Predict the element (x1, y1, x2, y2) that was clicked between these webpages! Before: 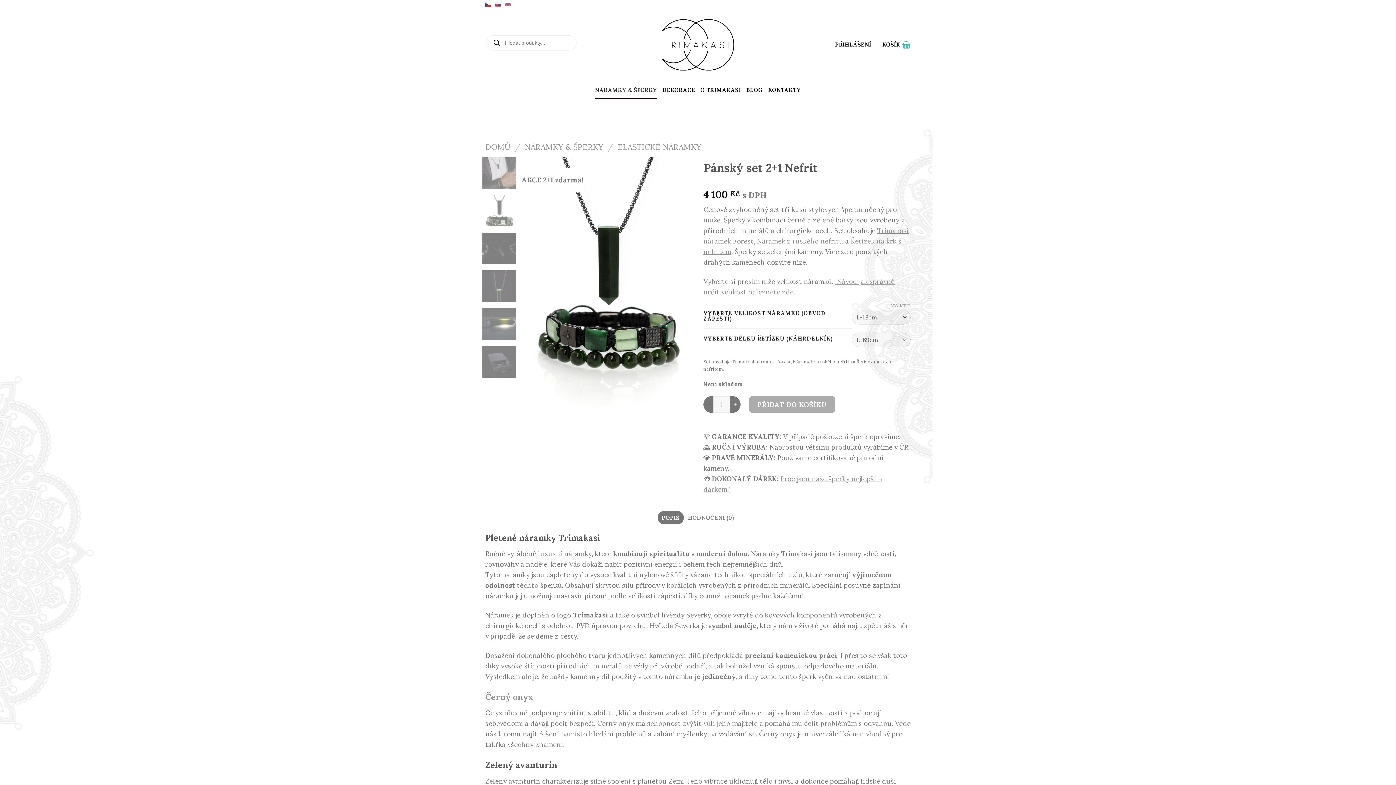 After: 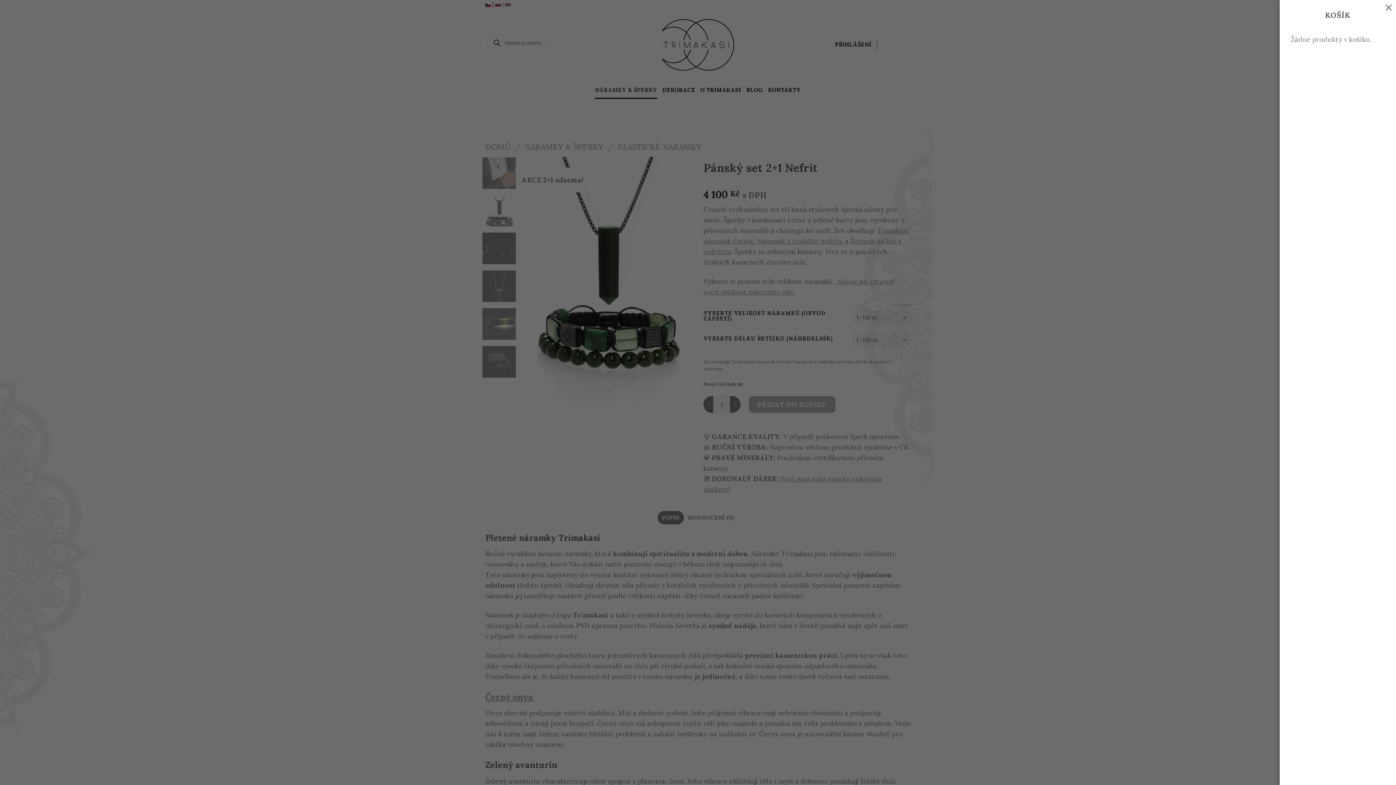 Action: bbox: (882, 36, 910, 52) label: KOŠÍK